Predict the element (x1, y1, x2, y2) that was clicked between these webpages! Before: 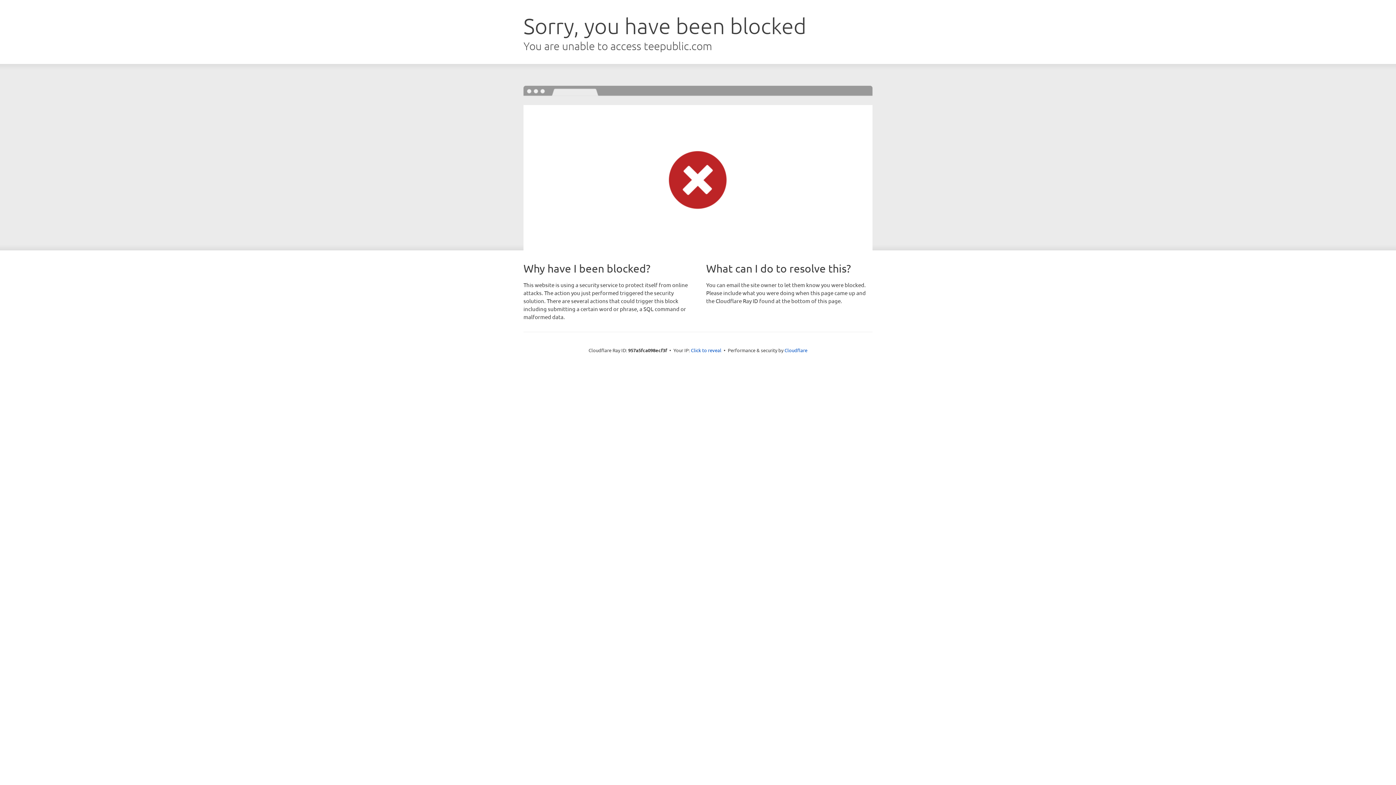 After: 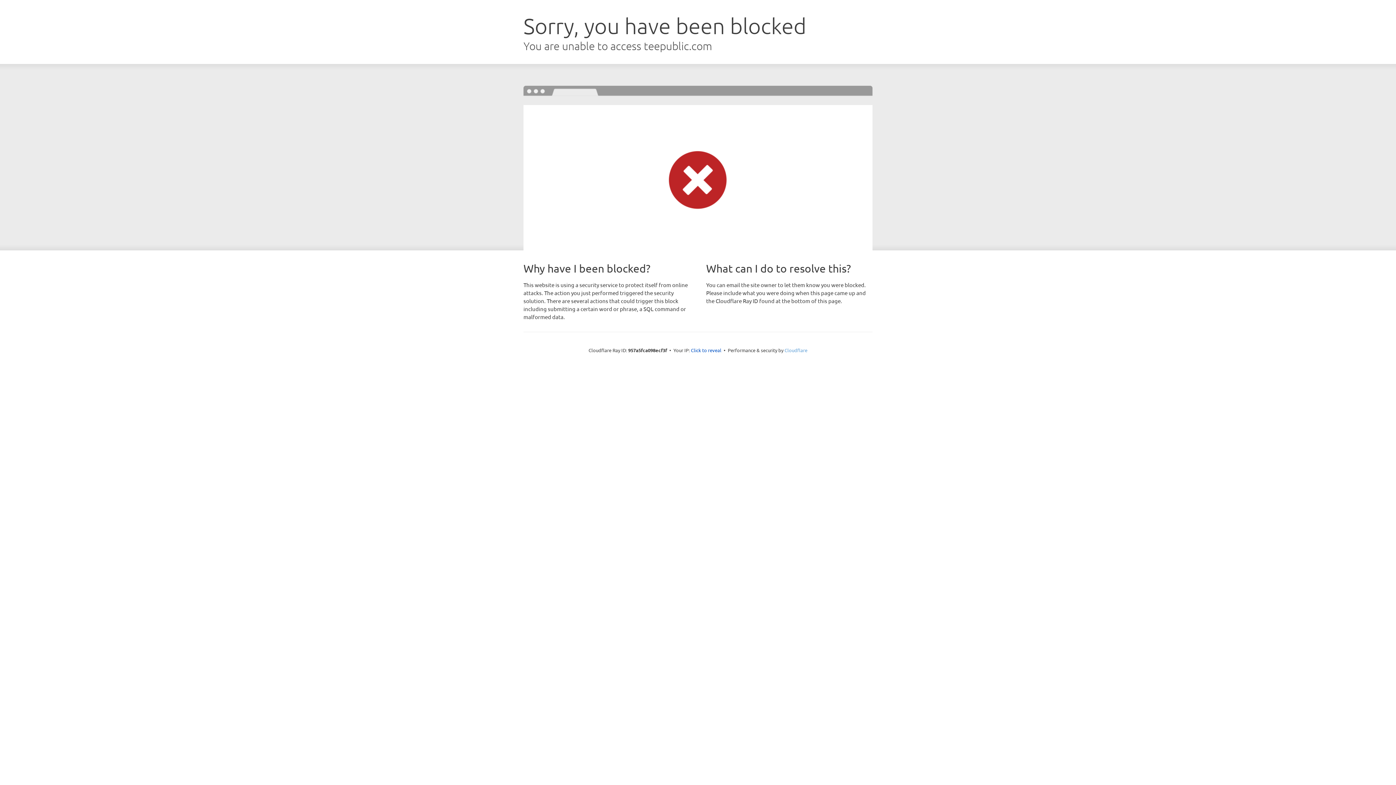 Action: label: Cloudflare bbox: (784, 347, 807, 353)